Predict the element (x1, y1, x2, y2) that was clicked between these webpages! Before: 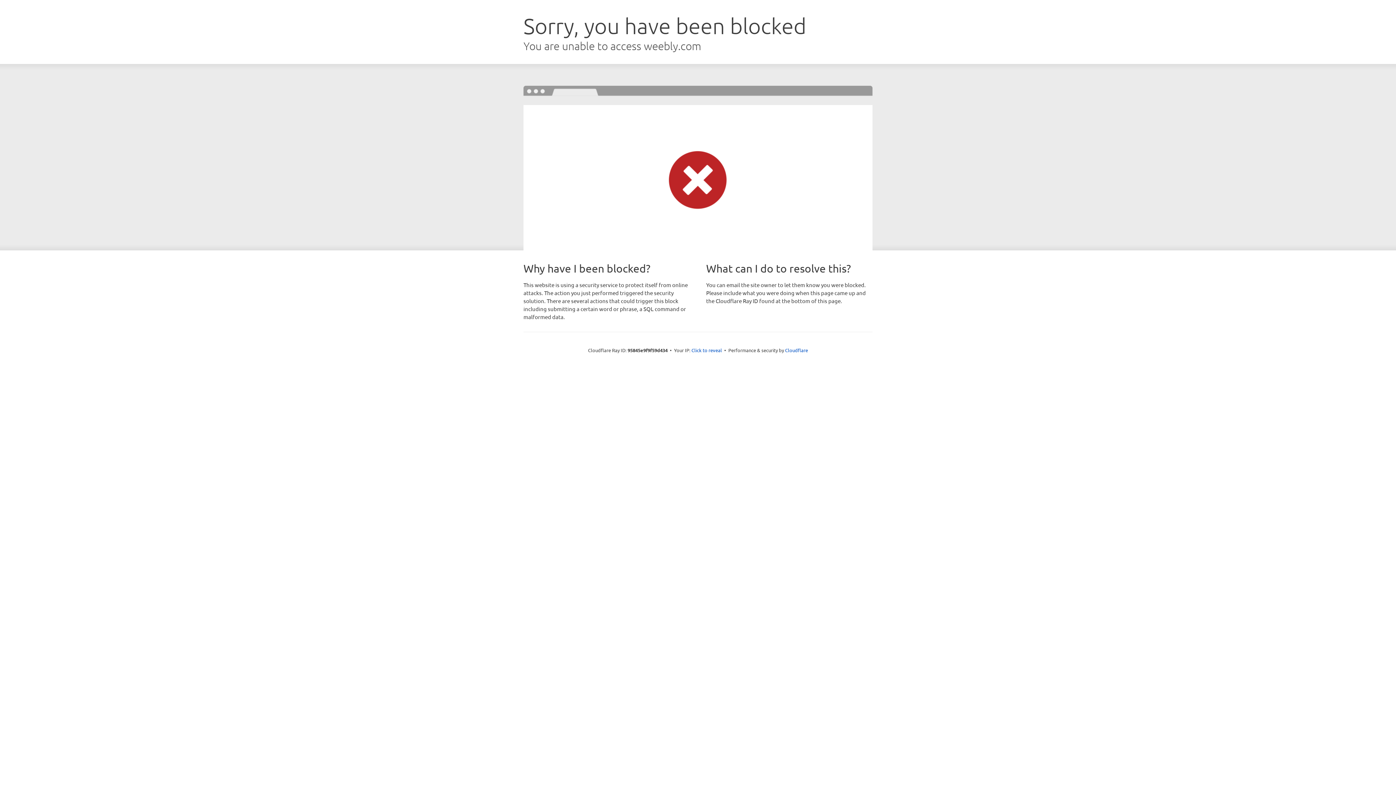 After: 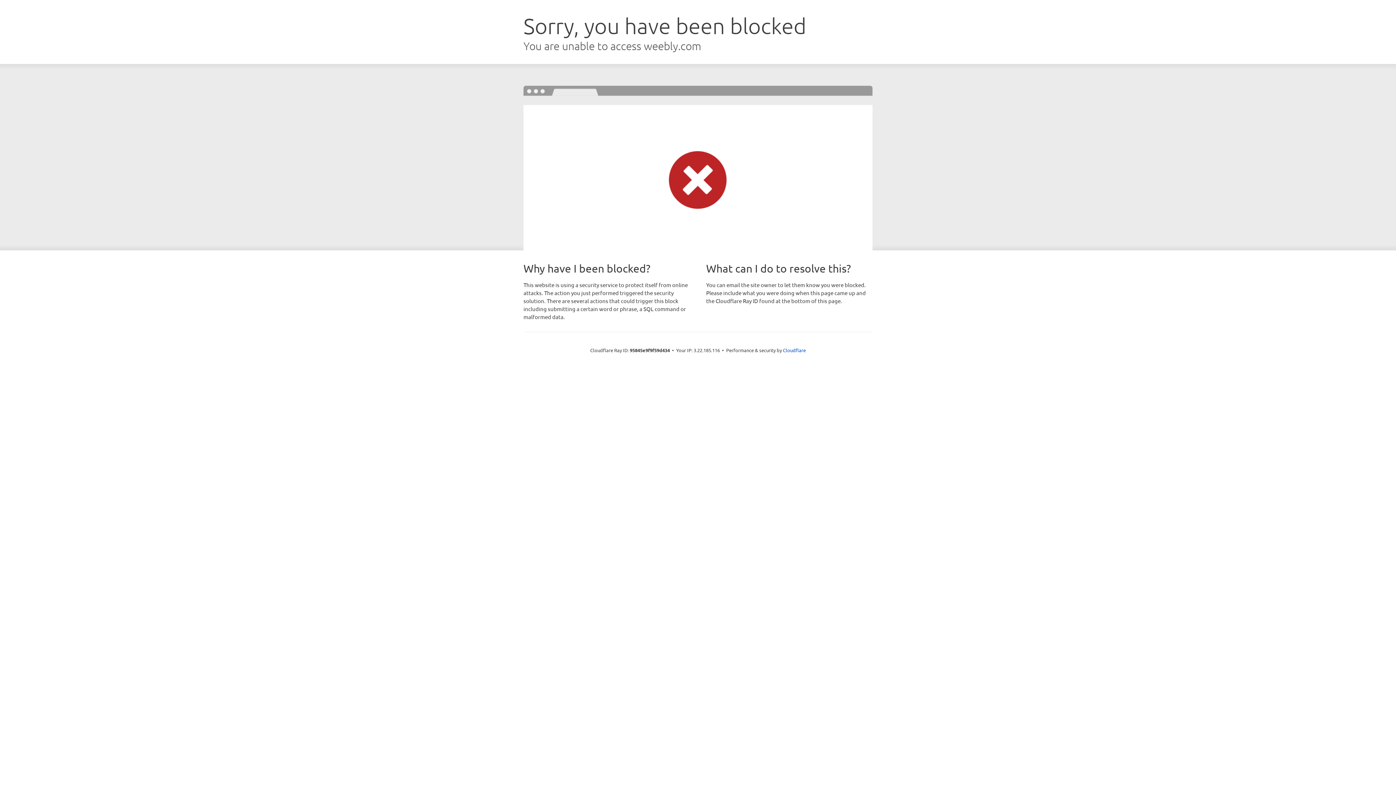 Action: bbox: (691, 346, 722, 353) label: Click to reveal